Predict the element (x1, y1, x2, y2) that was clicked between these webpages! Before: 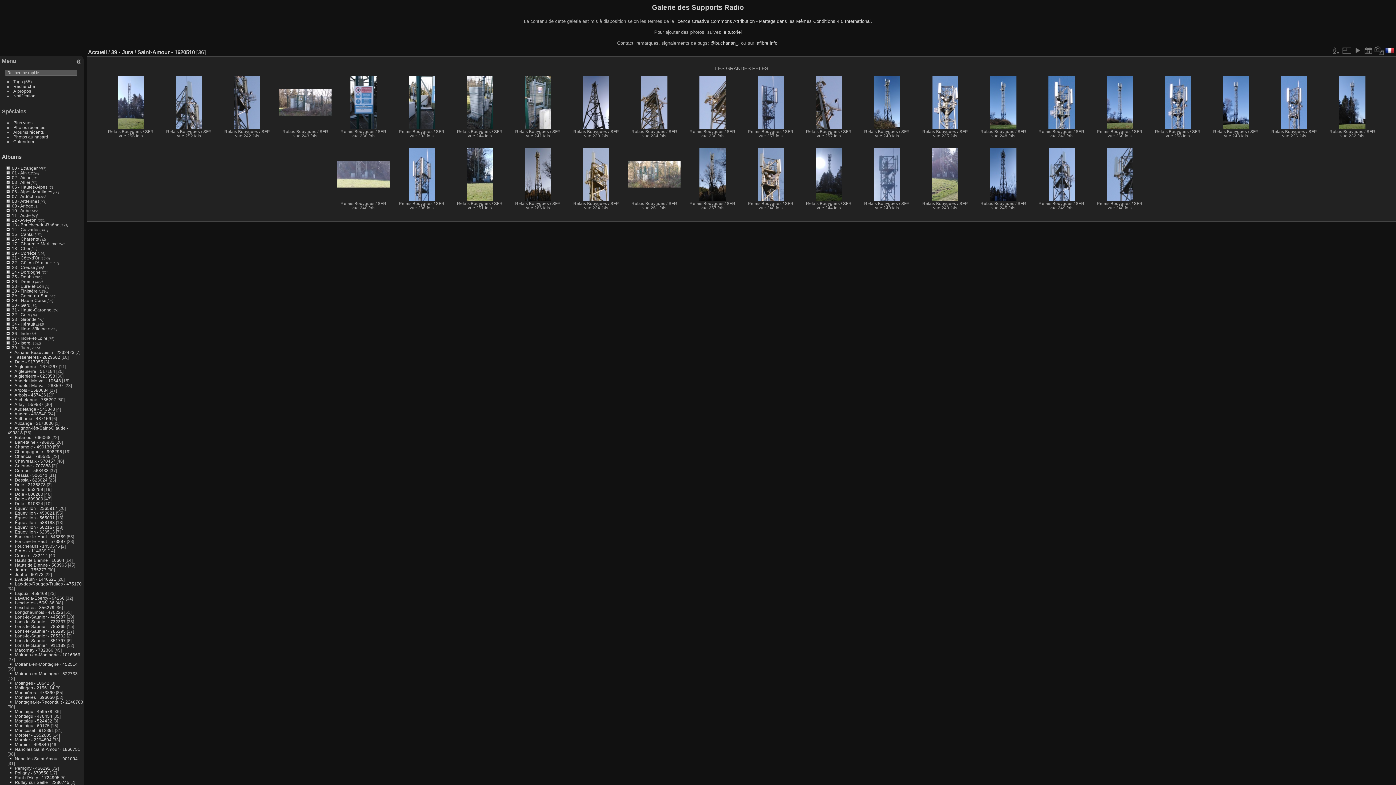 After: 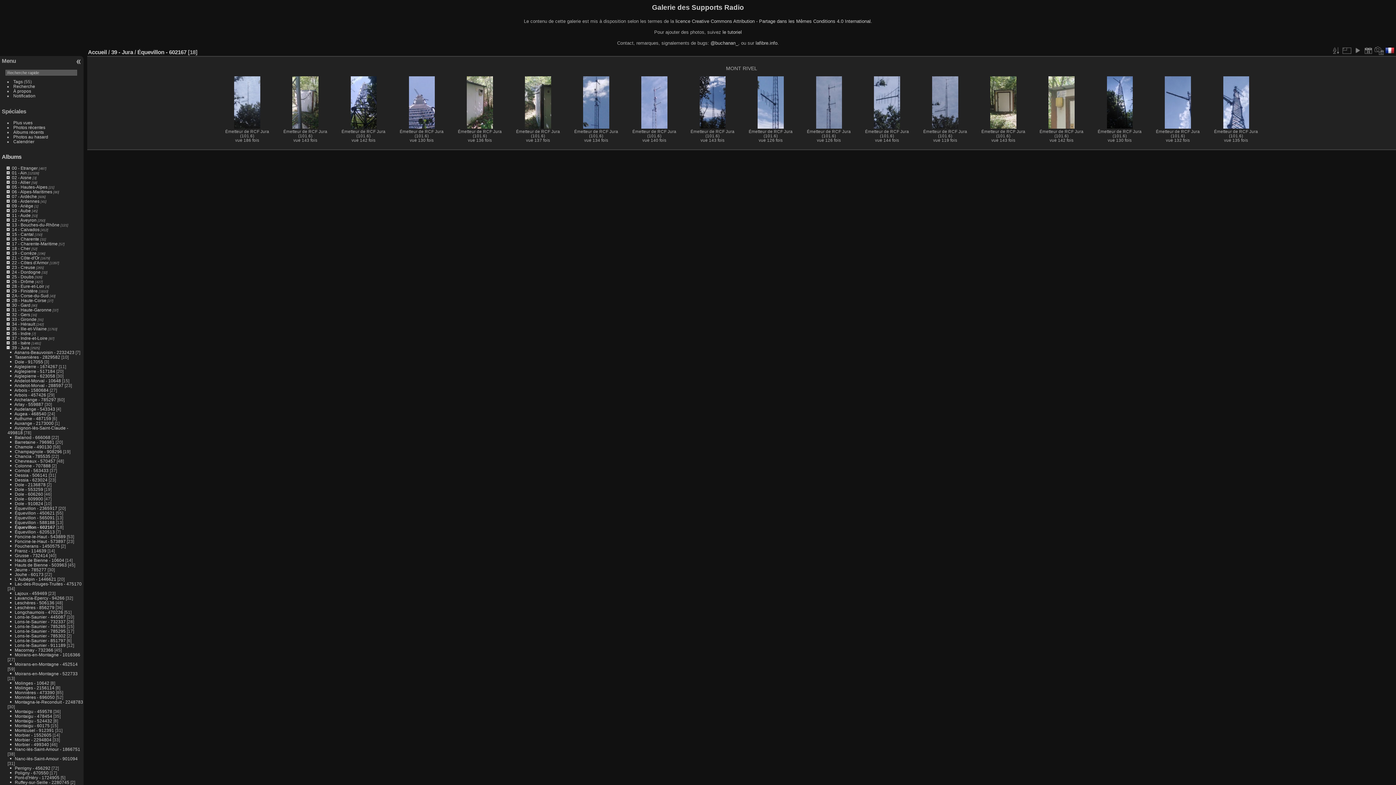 Action: bbox: (14, 525, 54, 529) label: Équevillon - 602167